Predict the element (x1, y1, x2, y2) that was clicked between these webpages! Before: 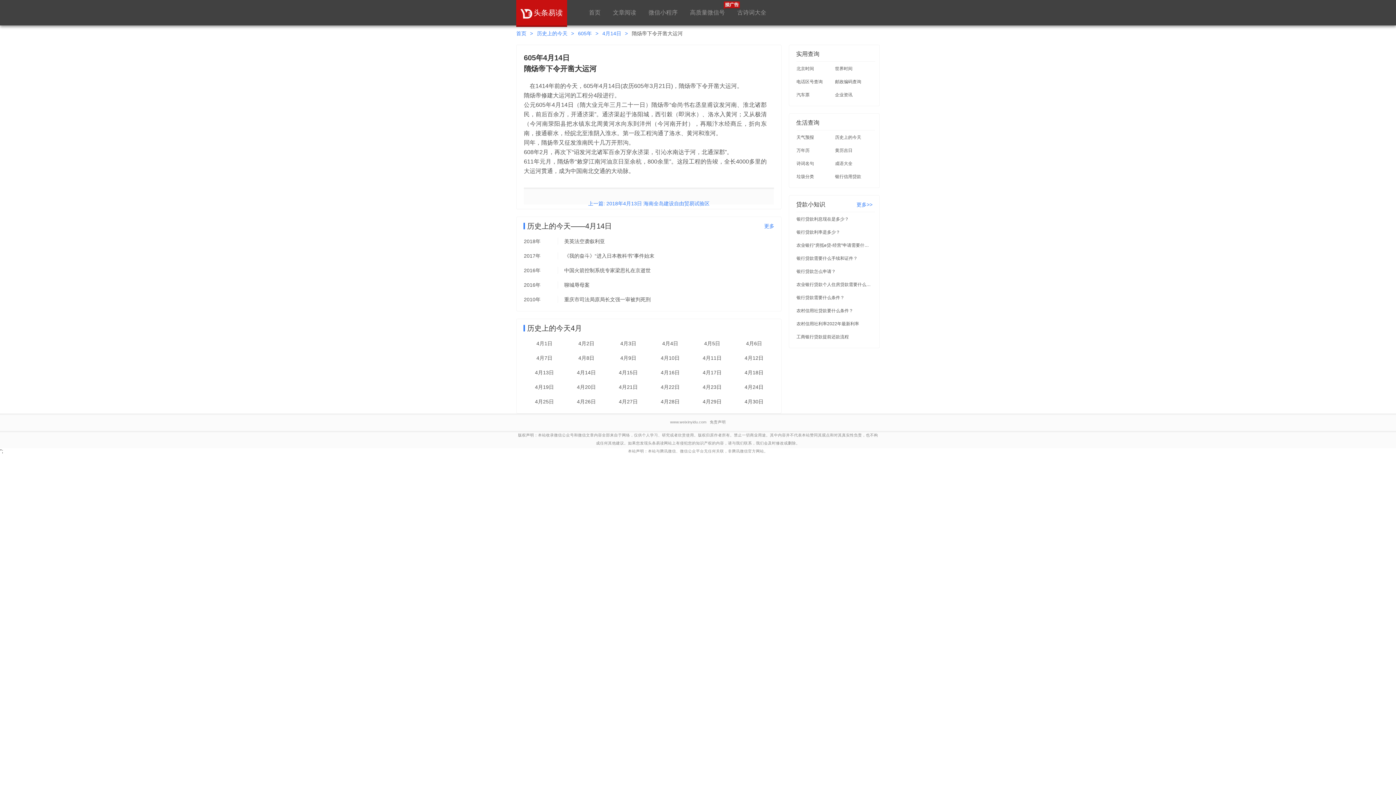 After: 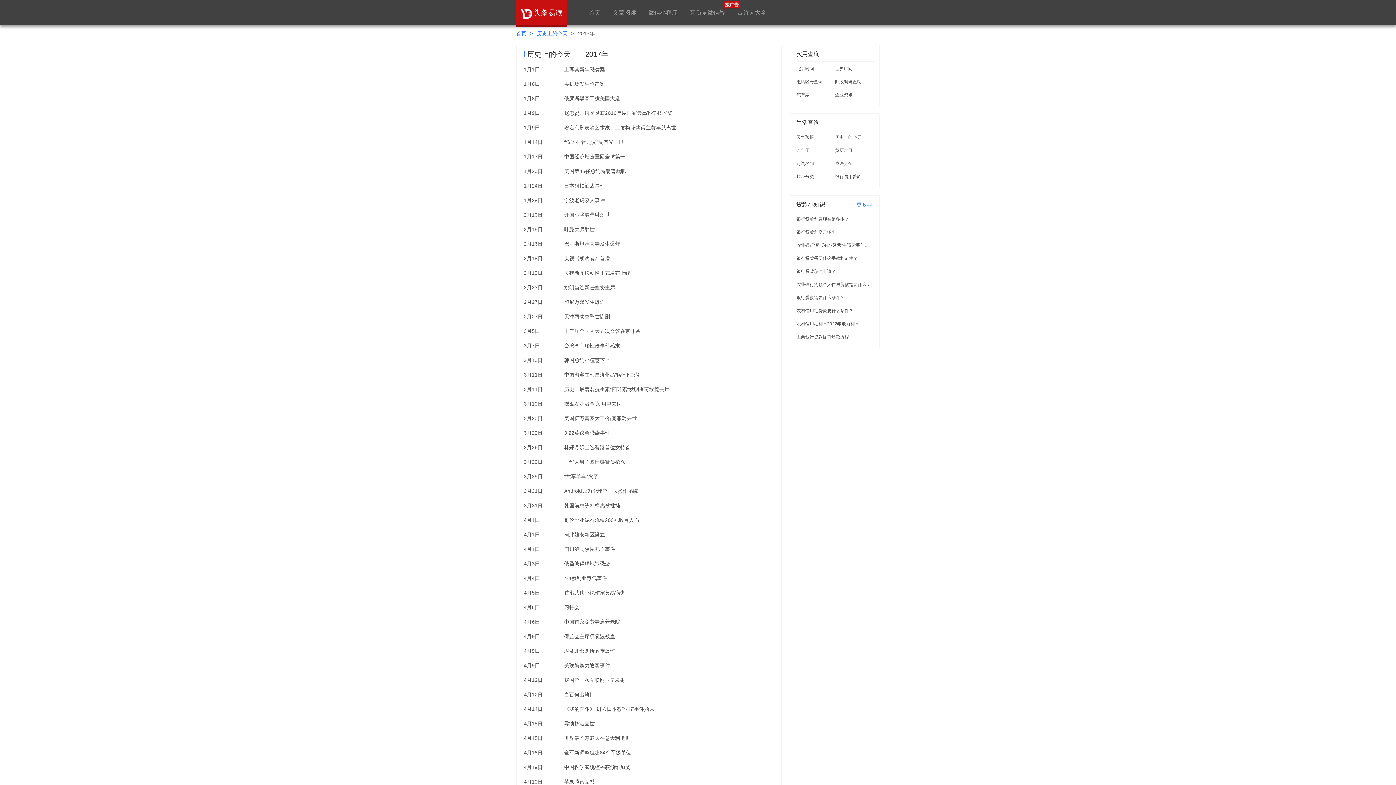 Action: bbox: (524, 248, 557, 263) label: 2017年